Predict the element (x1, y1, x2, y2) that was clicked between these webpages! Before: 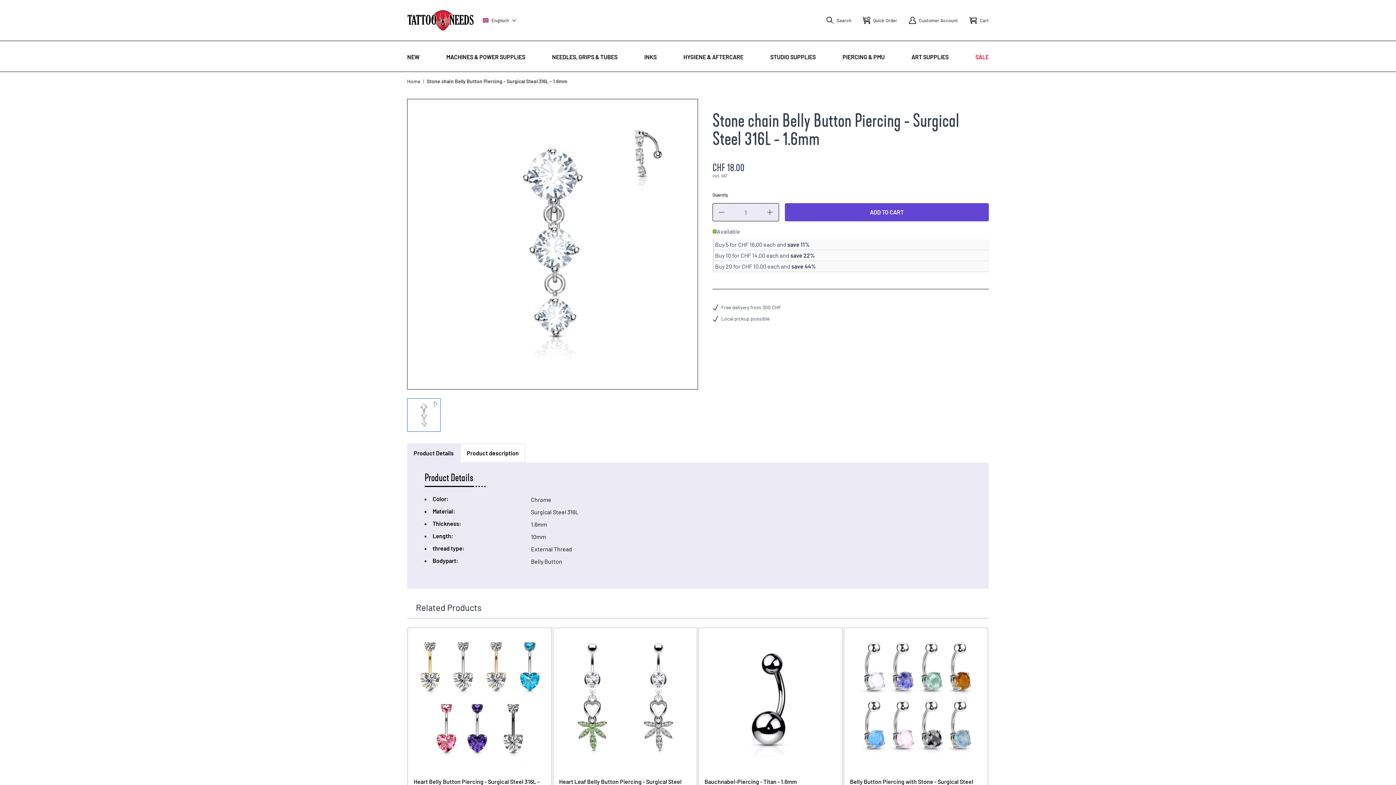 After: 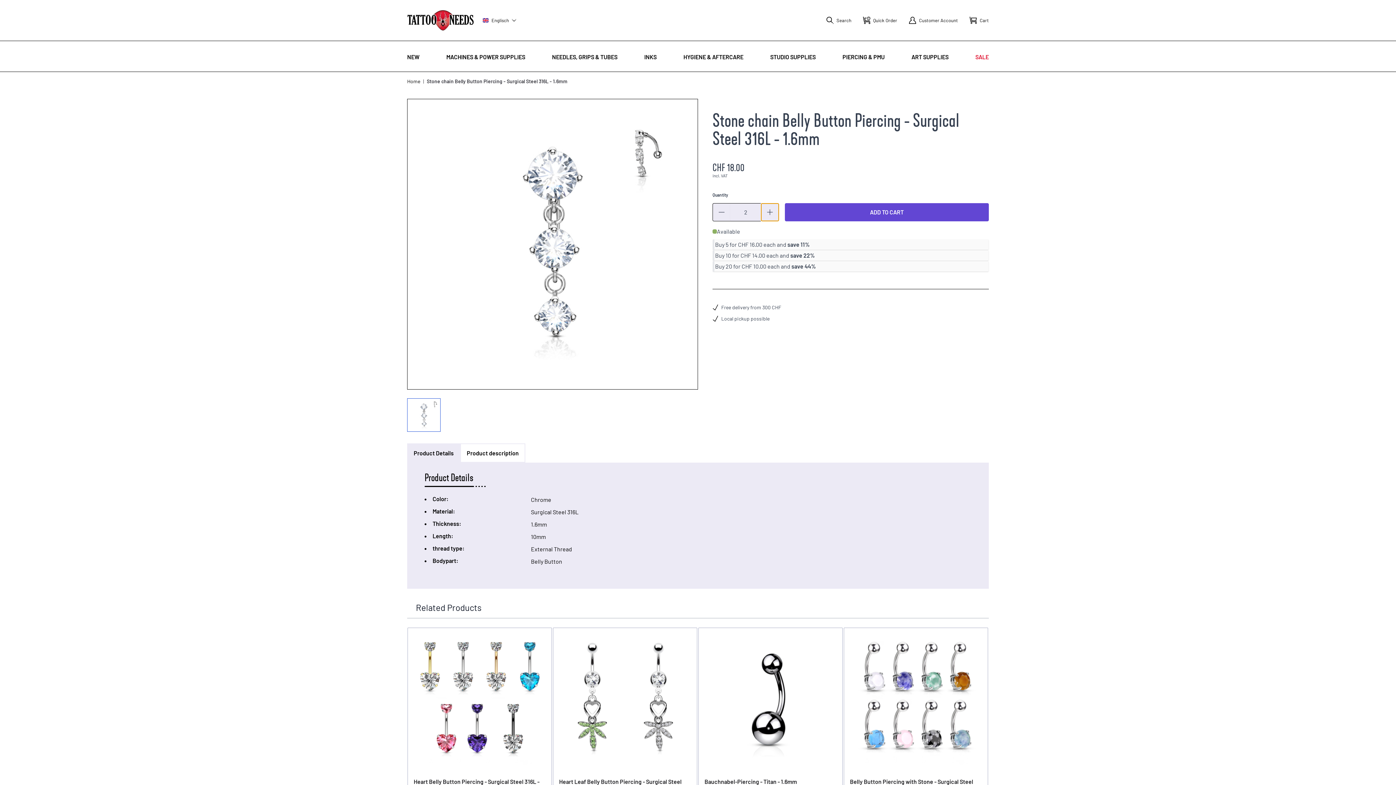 Action: bbox: (761, 203, 778, 221)